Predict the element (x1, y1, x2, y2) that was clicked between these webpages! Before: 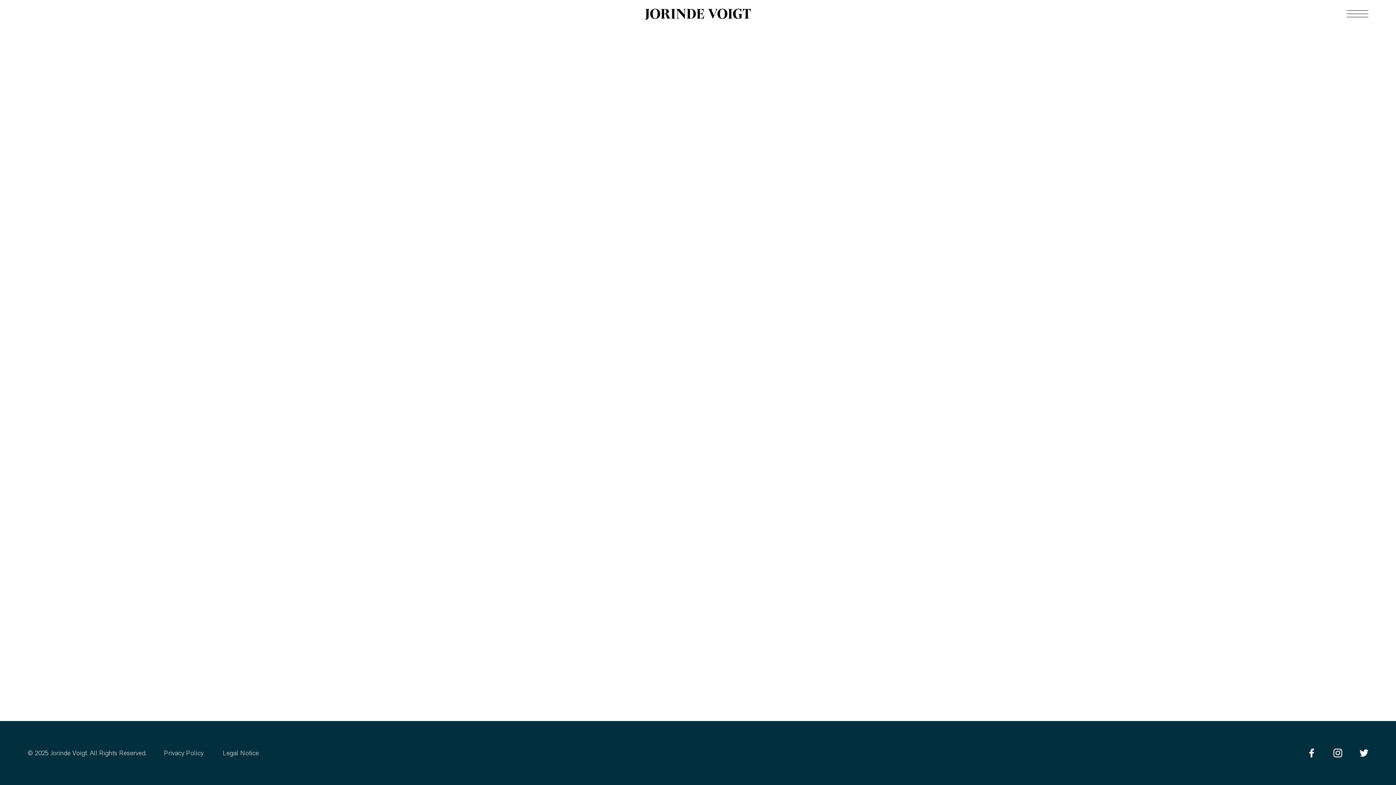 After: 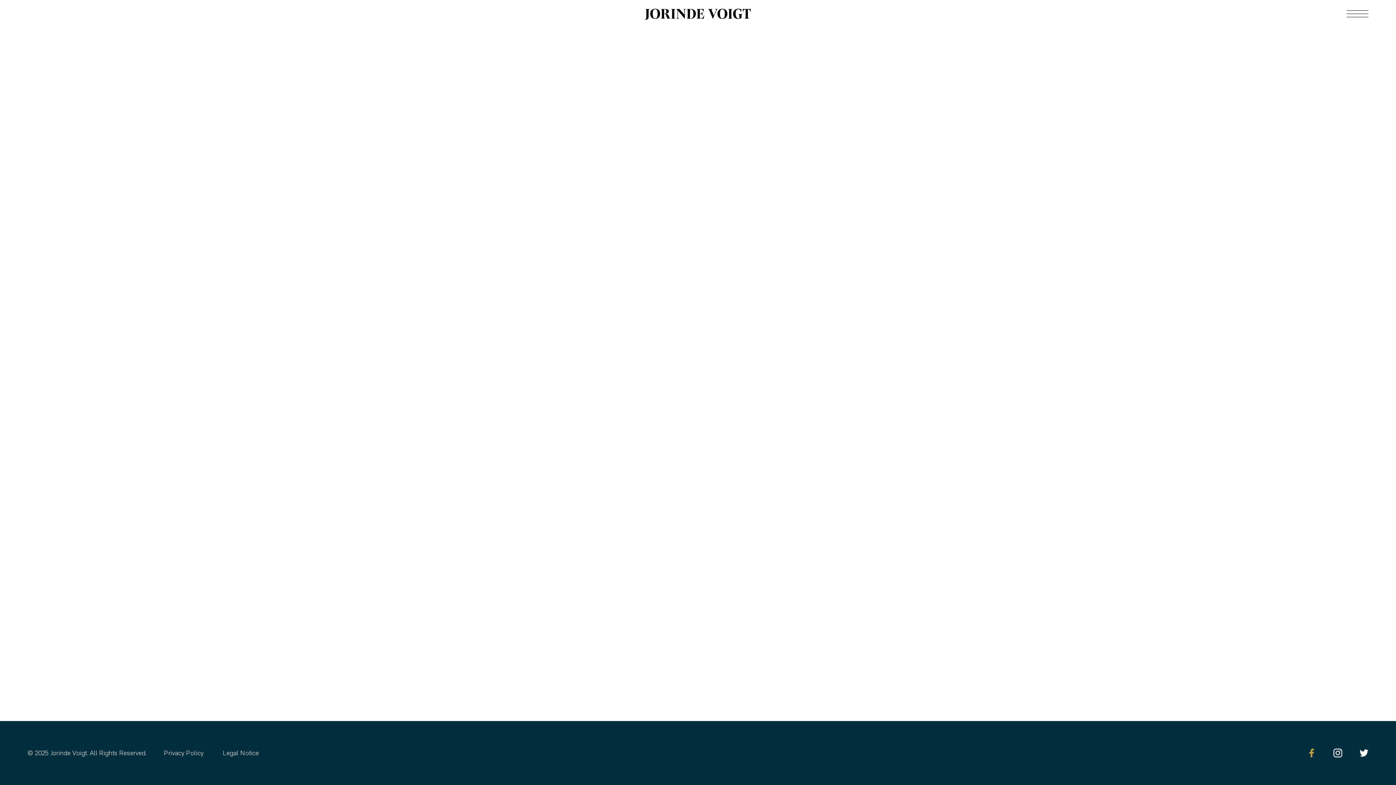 Action: bbox: (1303, 744, 1320, 762)